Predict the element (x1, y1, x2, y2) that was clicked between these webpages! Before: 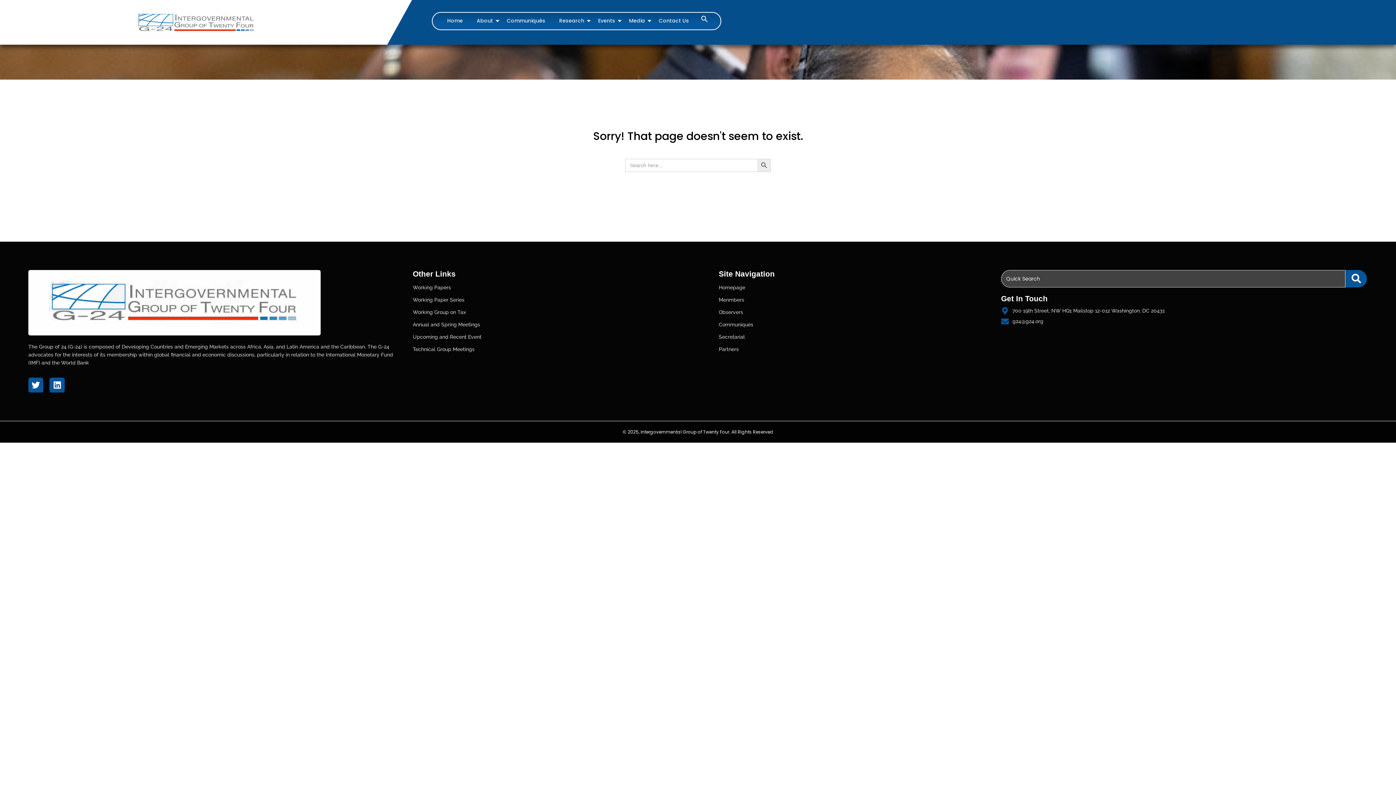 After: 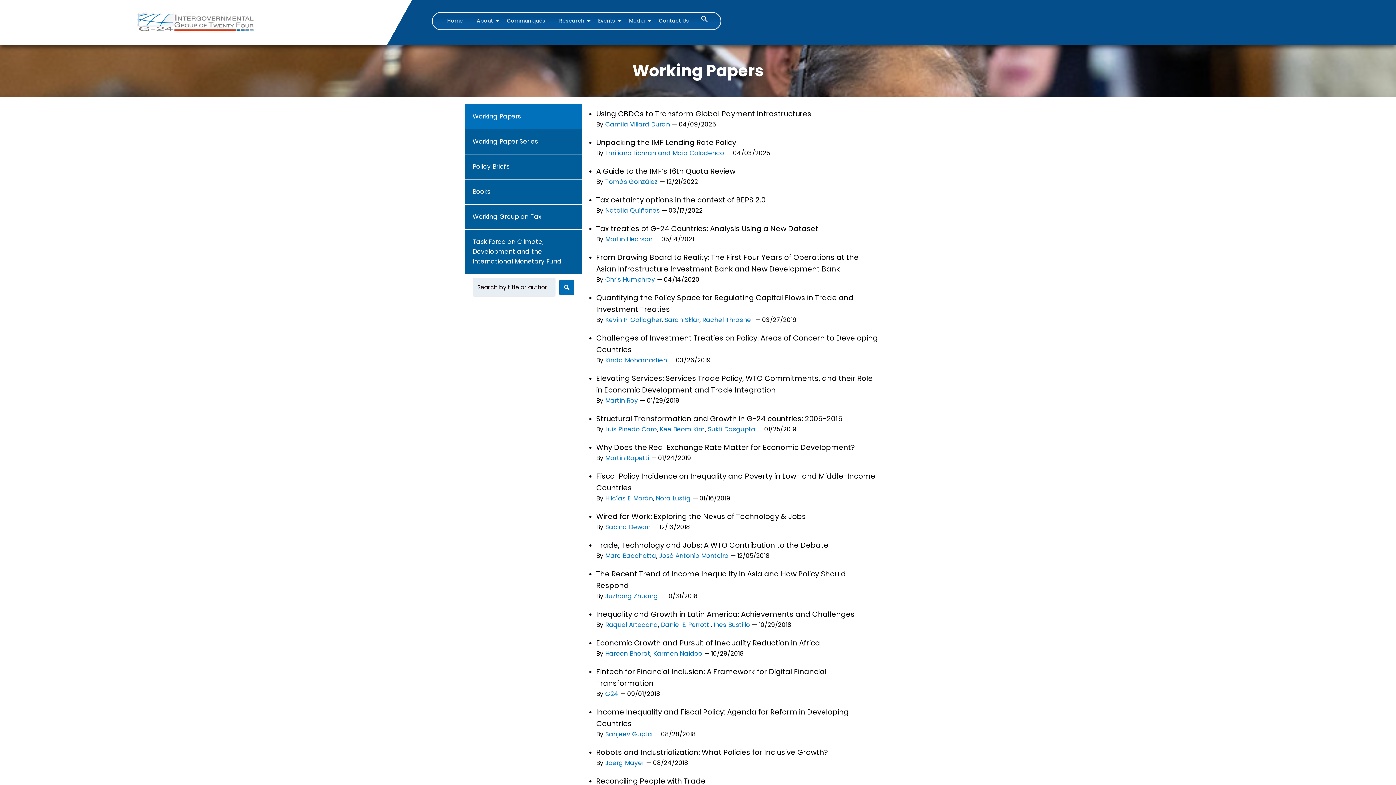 Action: bbox: (412, 284, 451, 290) label: Working Papers